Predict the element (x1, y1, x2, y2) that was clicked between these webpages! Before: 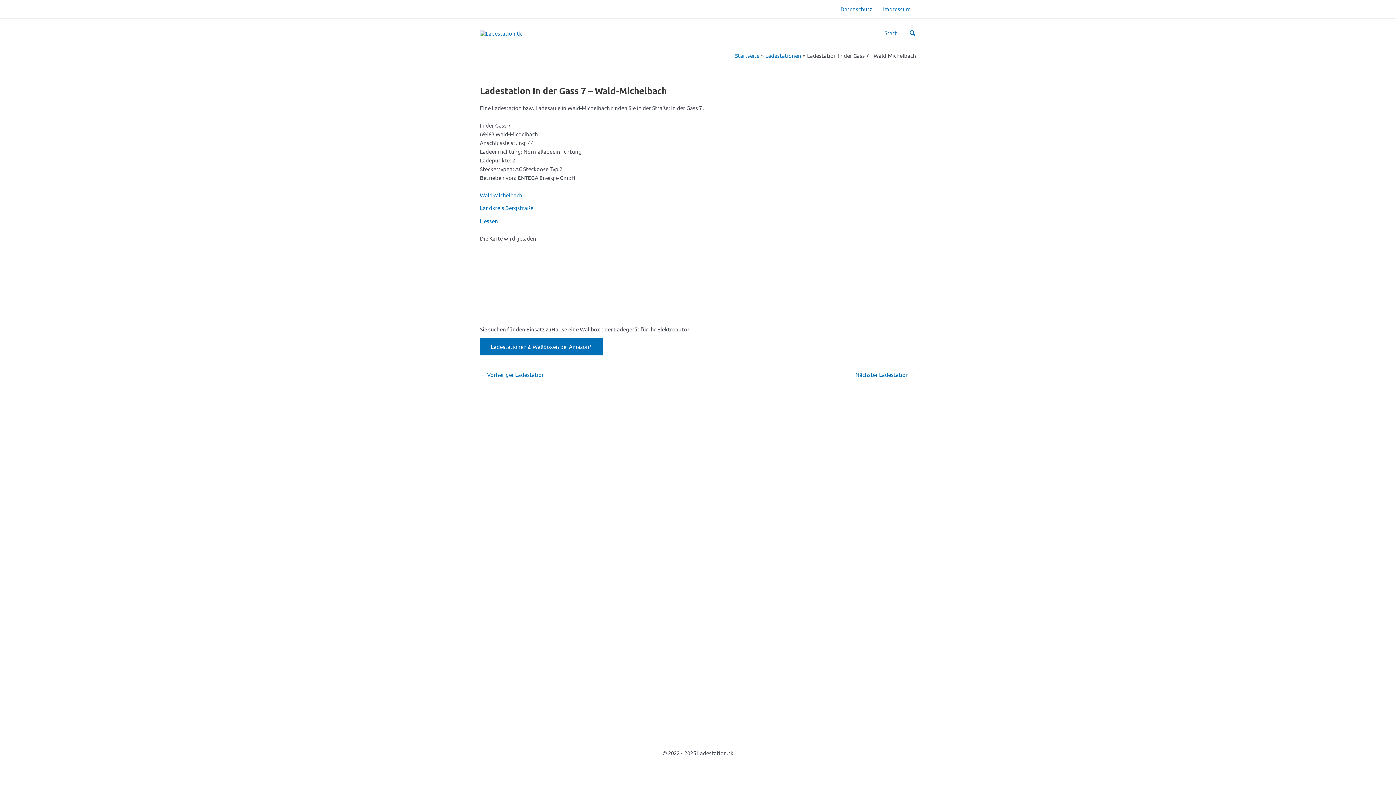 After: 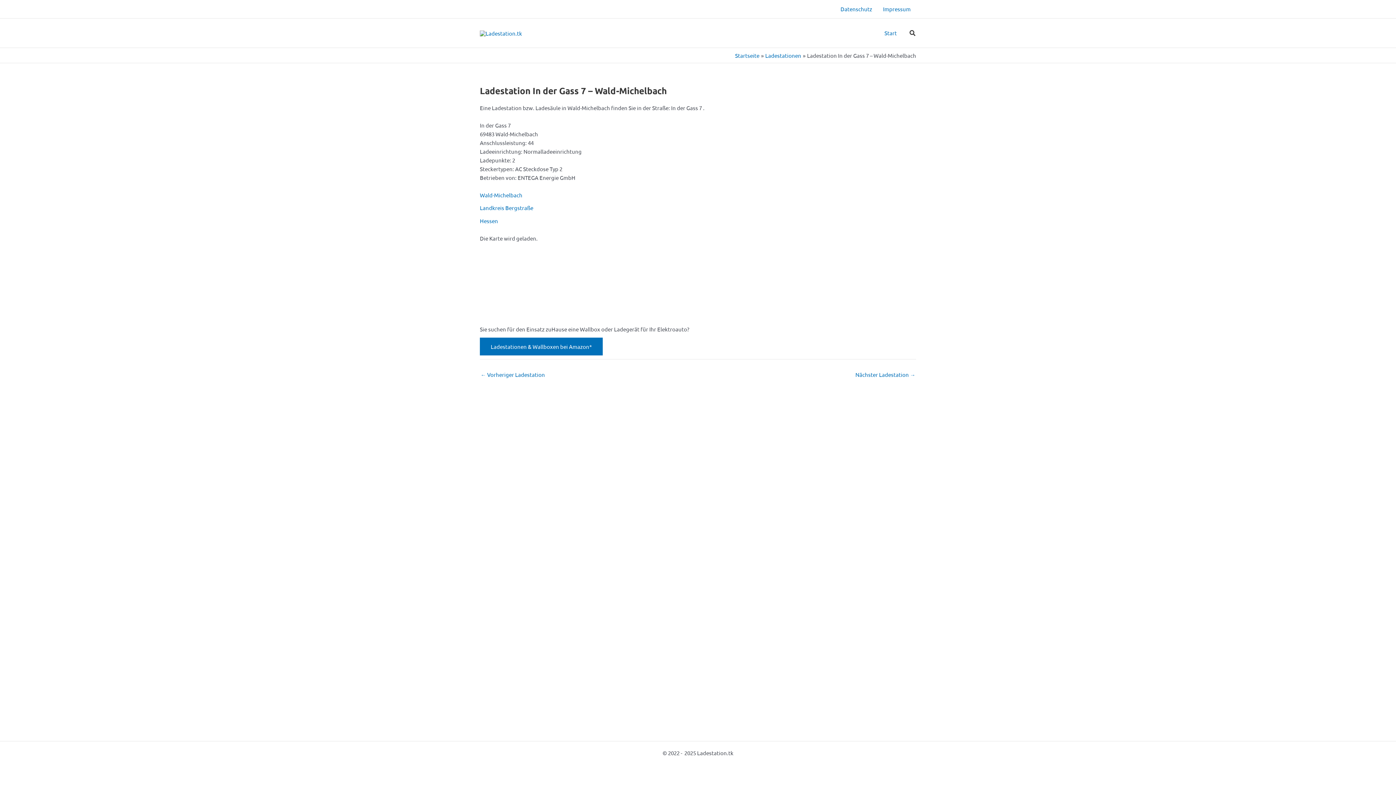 Action: bbox: (909, 28, 916, 37) label: Search button